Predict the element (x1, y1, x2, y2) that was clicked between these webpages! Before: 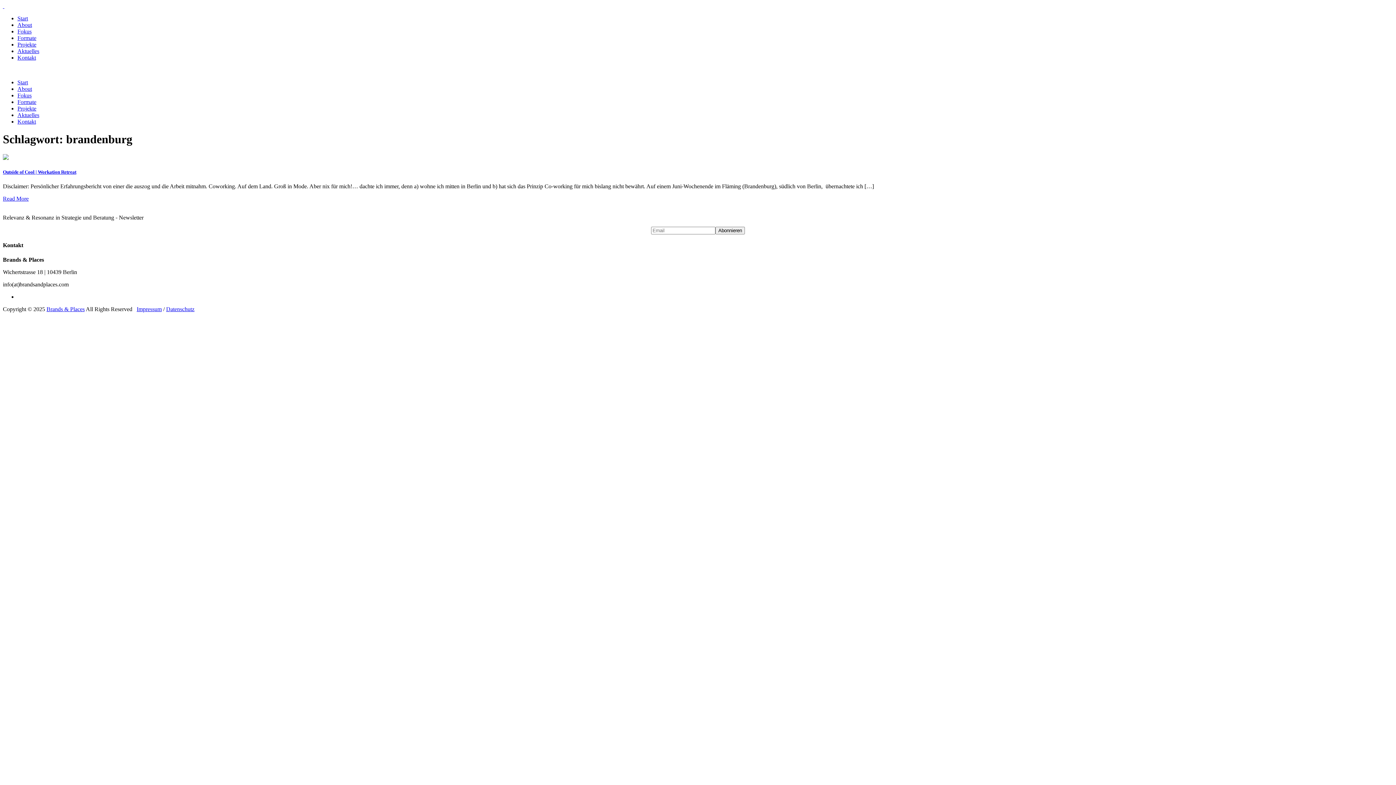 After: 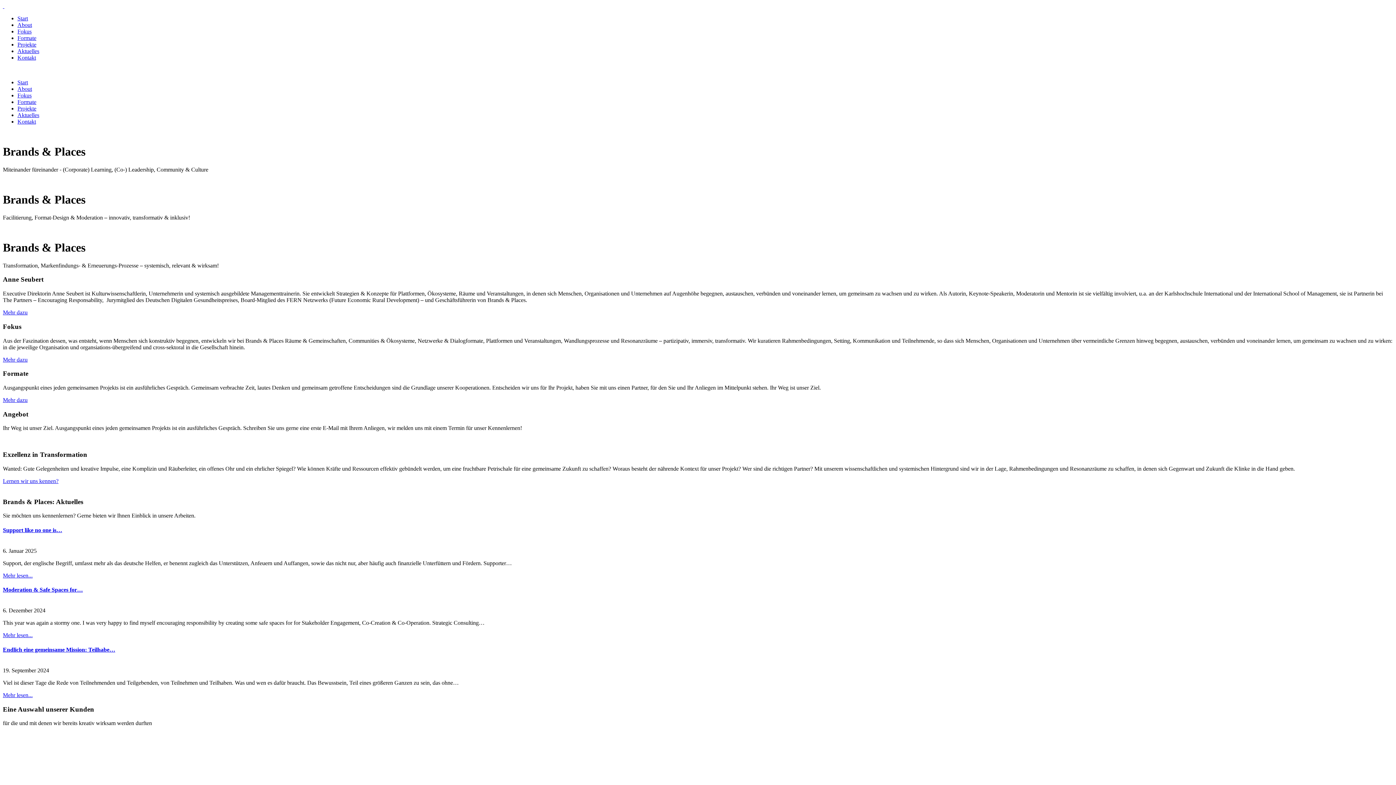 Action: bbox: (46, 306, 84, 312) label: Brands & Places